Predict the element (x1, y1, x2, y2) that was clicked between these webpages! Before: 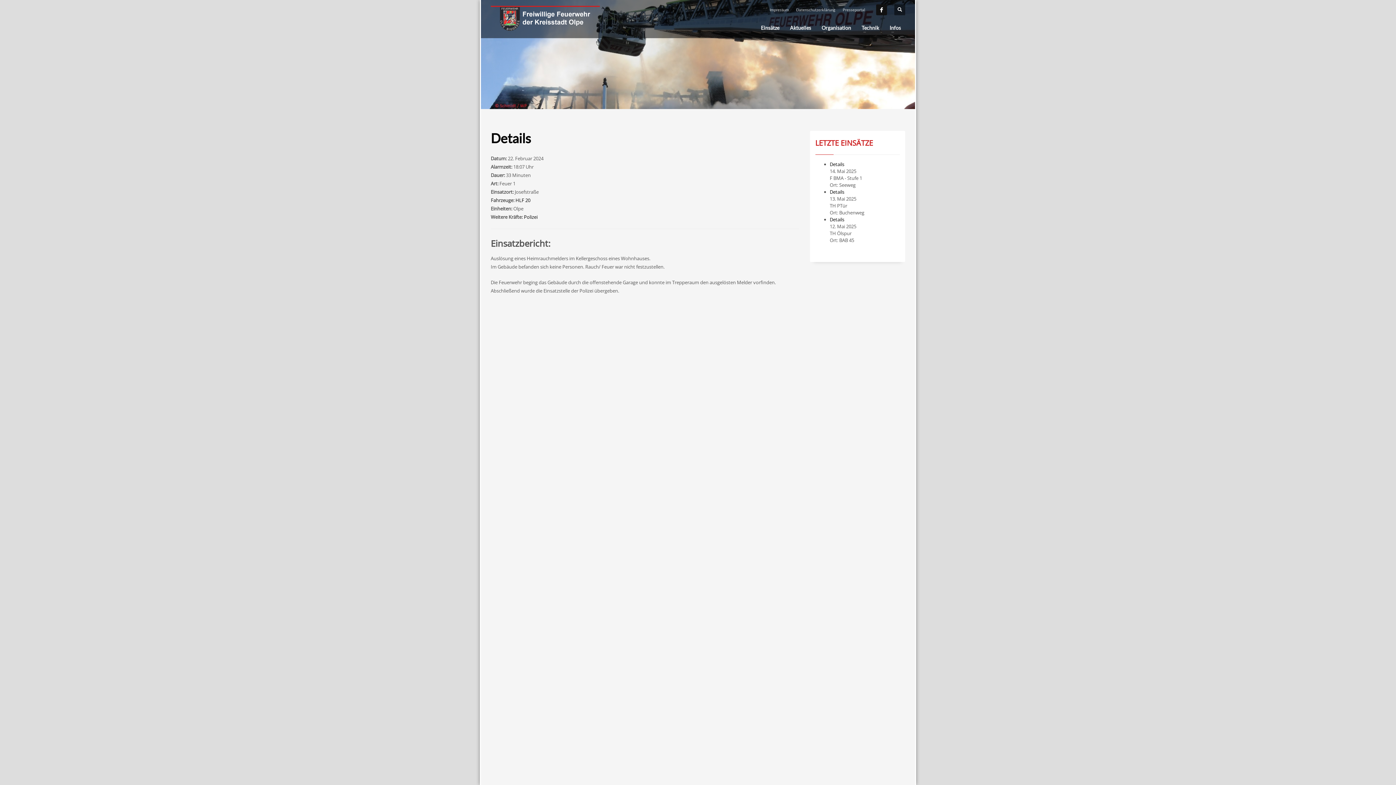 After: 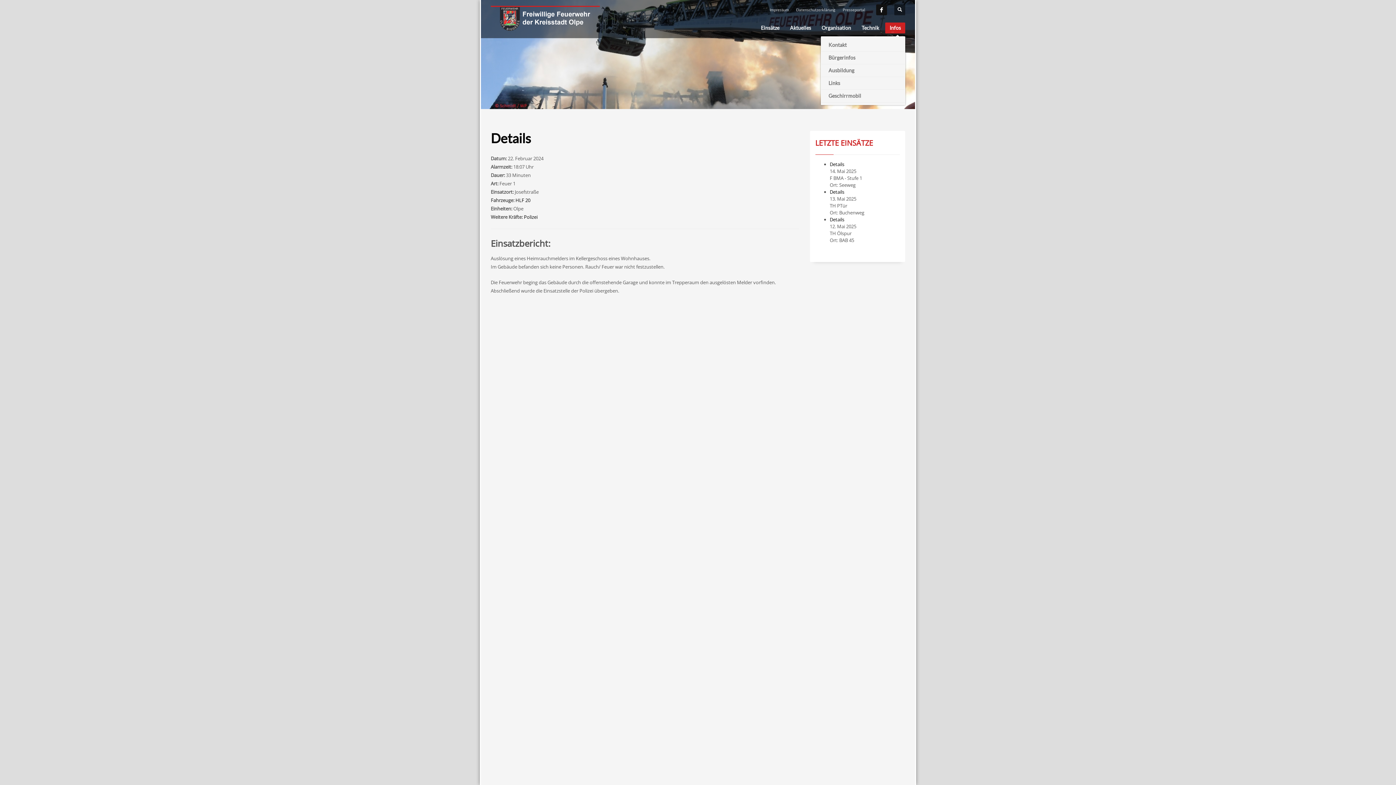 Action: label: Infos bbox: (885, 23, 905, 32)